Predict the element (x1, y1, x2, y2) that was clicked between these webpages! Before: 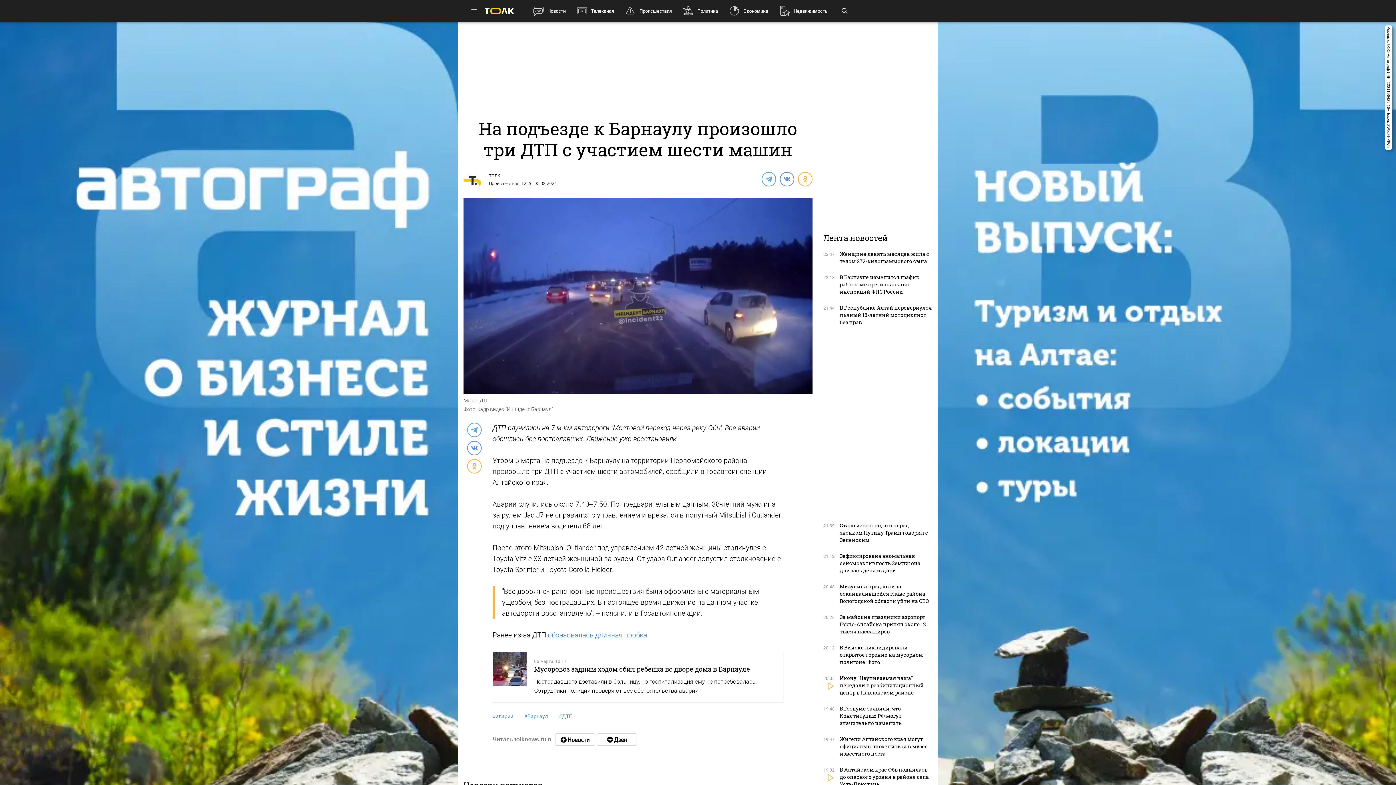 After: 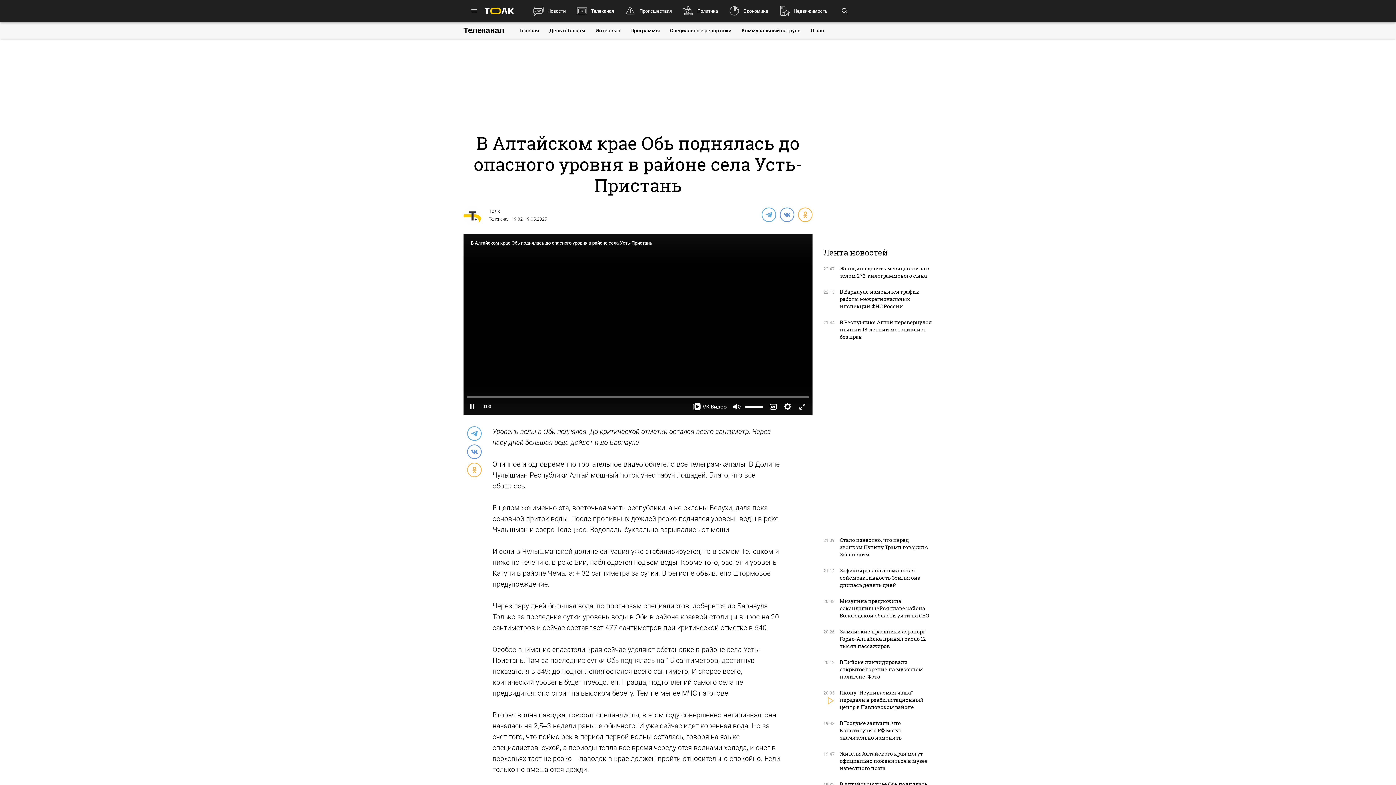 Action: label: В Алтайском крае Обь поднялась до опасного уровня в районе села Усть-Пристань bbox: (840, 766, 929, 788)